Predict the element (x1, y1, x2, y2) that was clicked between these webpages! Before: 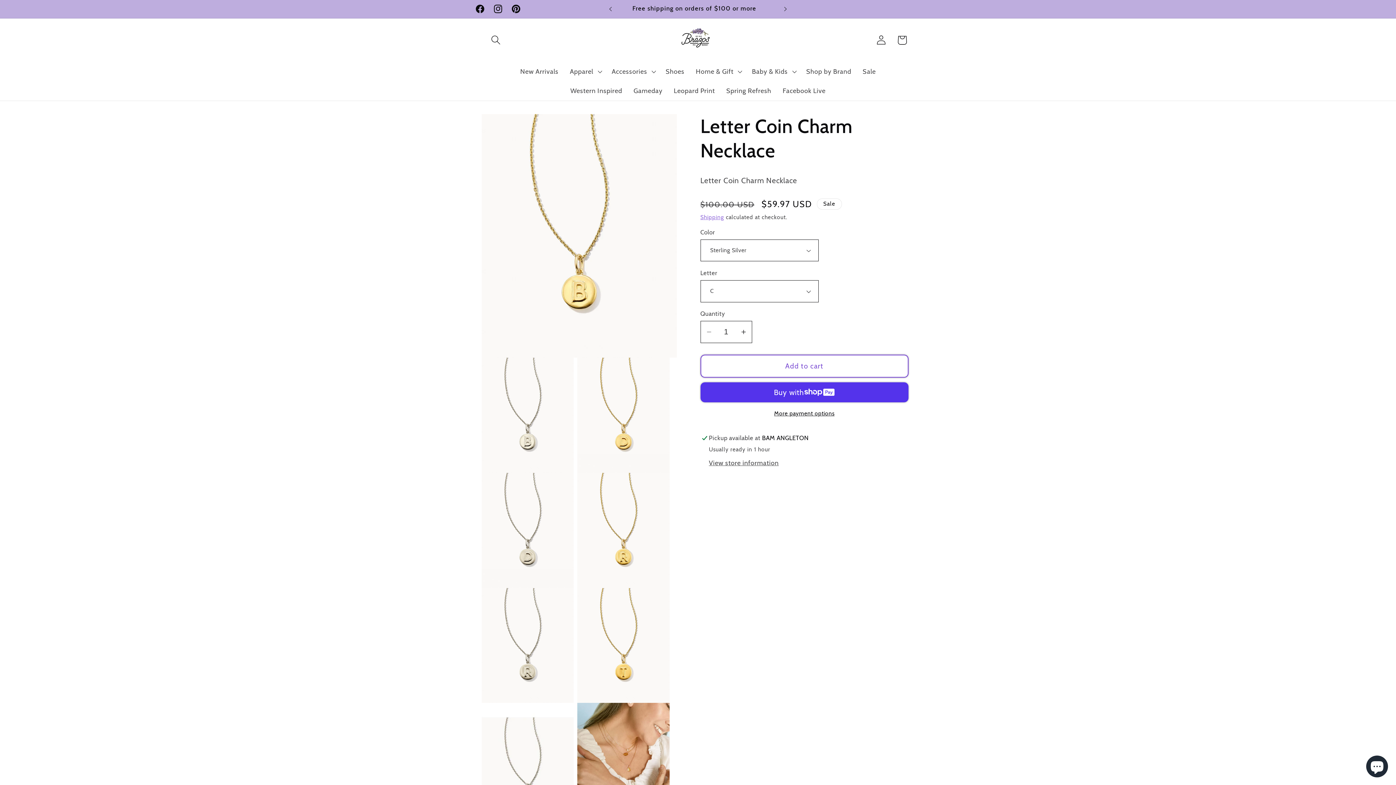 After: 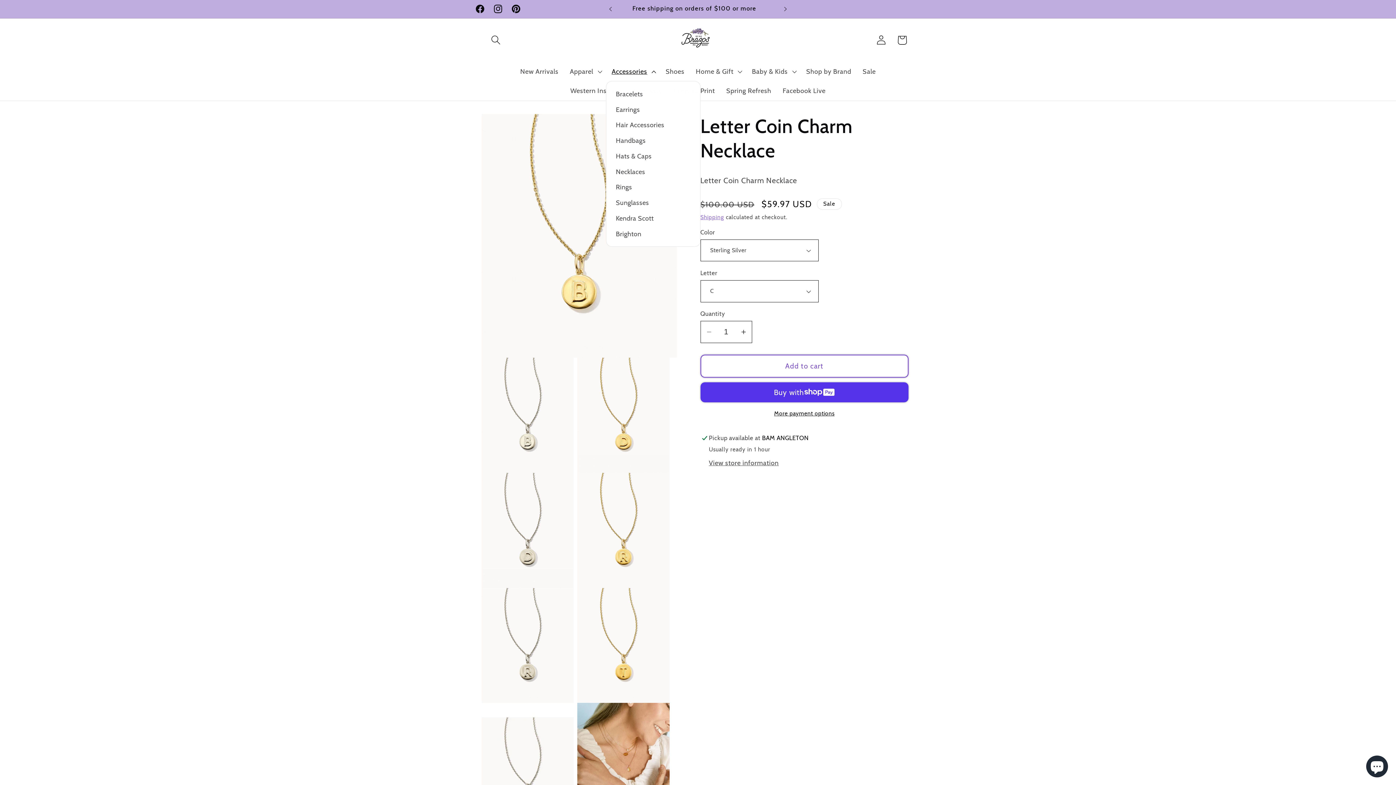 Action: label: Accessories bbox: (606, 61, 660, 81)